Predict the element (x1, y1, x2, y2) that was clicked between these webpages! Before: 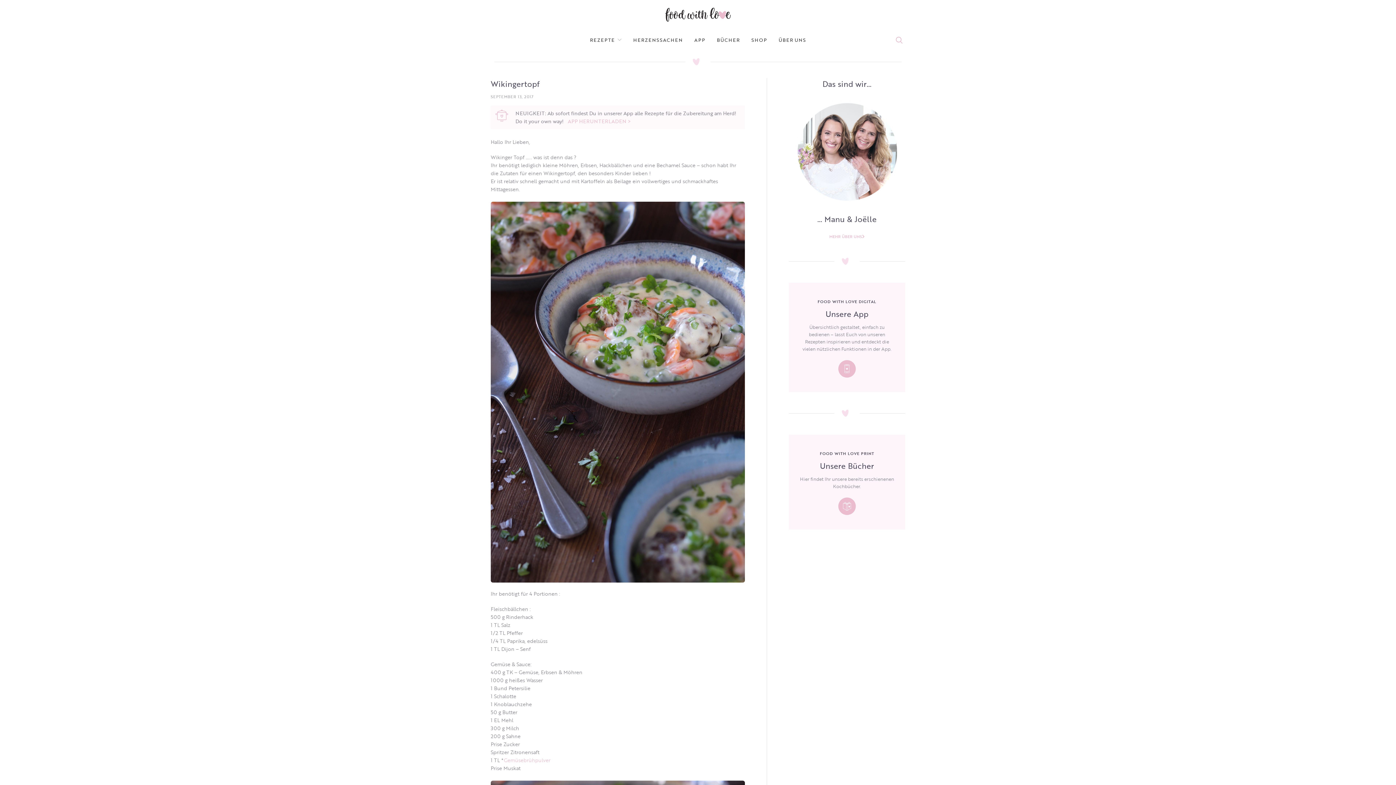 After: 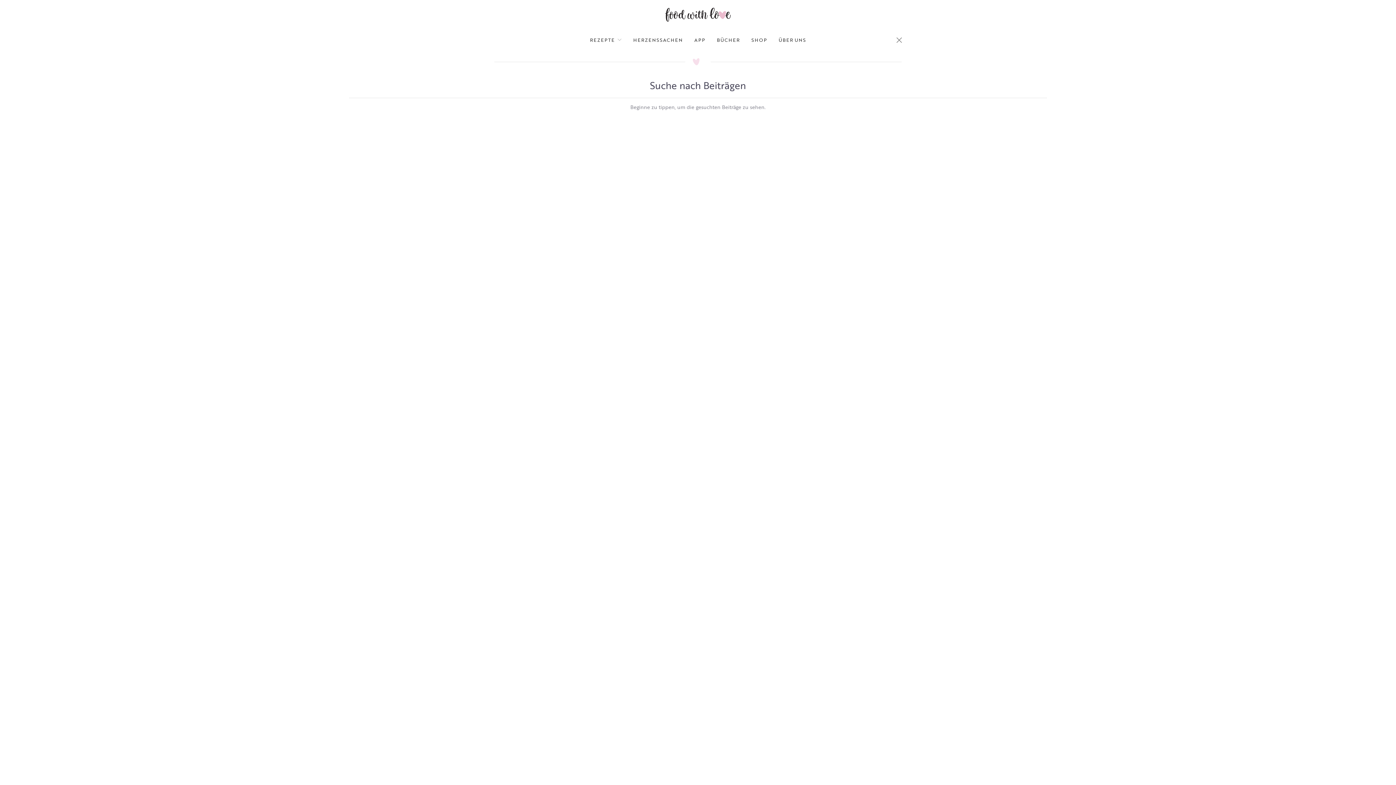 Action: bbox: (892, 32, 906, 47)